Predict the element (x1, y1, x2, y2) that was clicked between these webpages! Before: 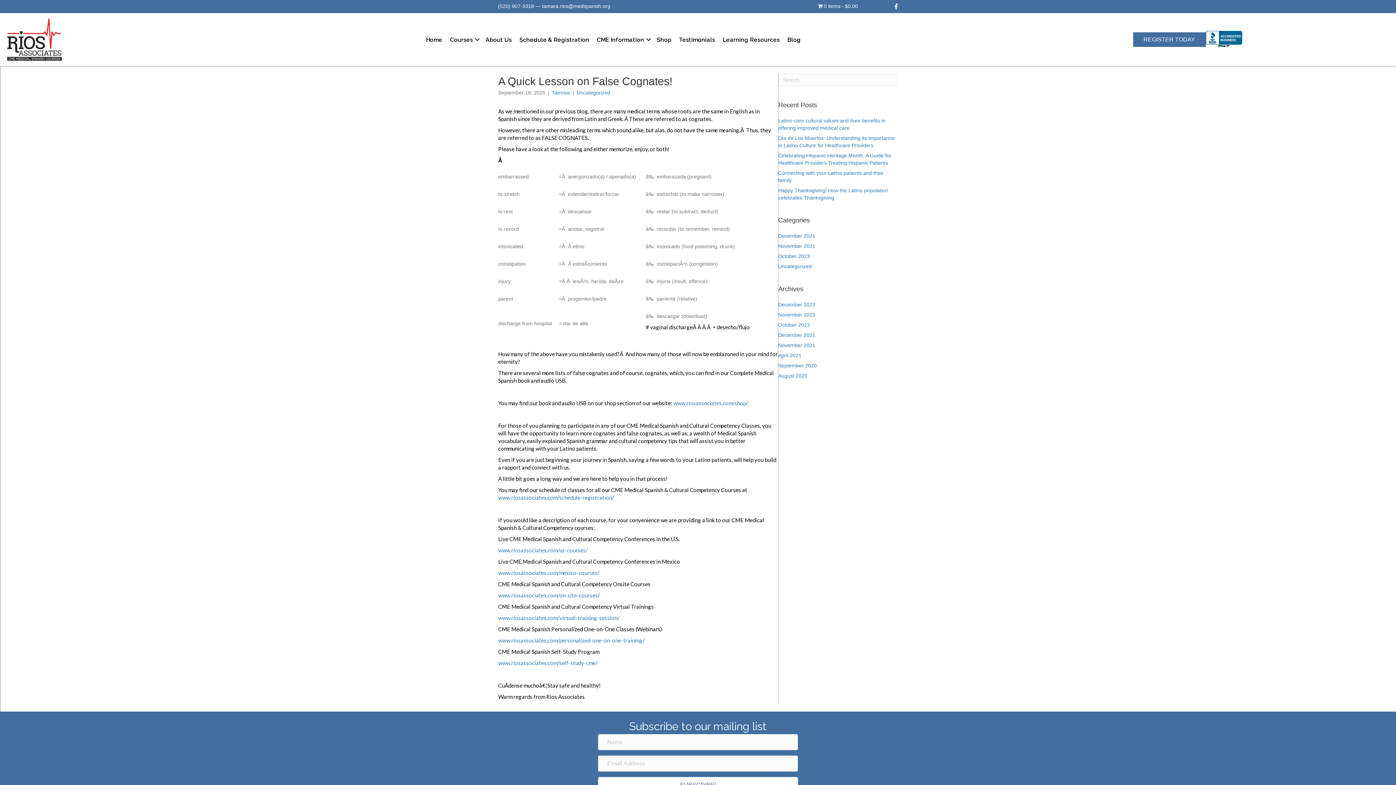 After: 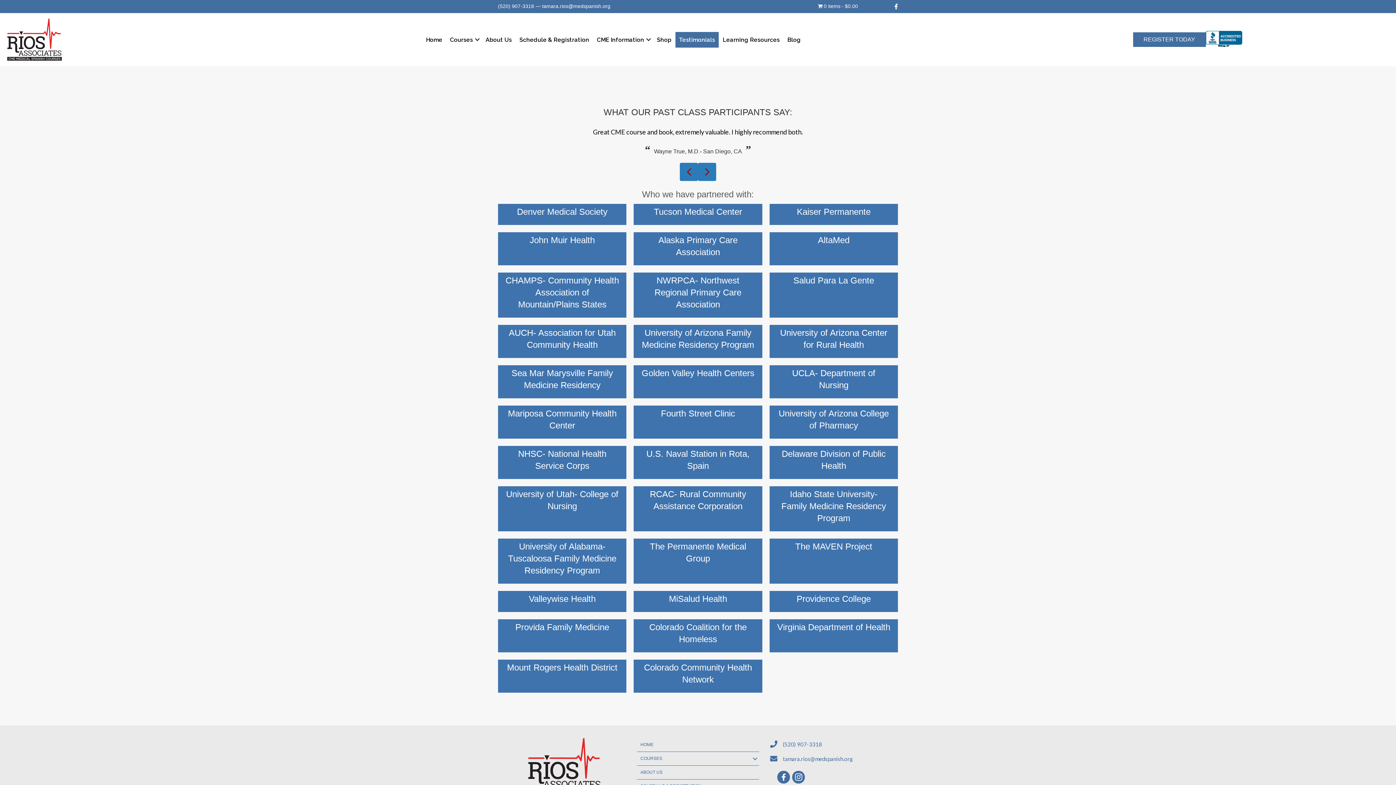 Action: bbox: (675, 31, 718, 47) label: Testimonials